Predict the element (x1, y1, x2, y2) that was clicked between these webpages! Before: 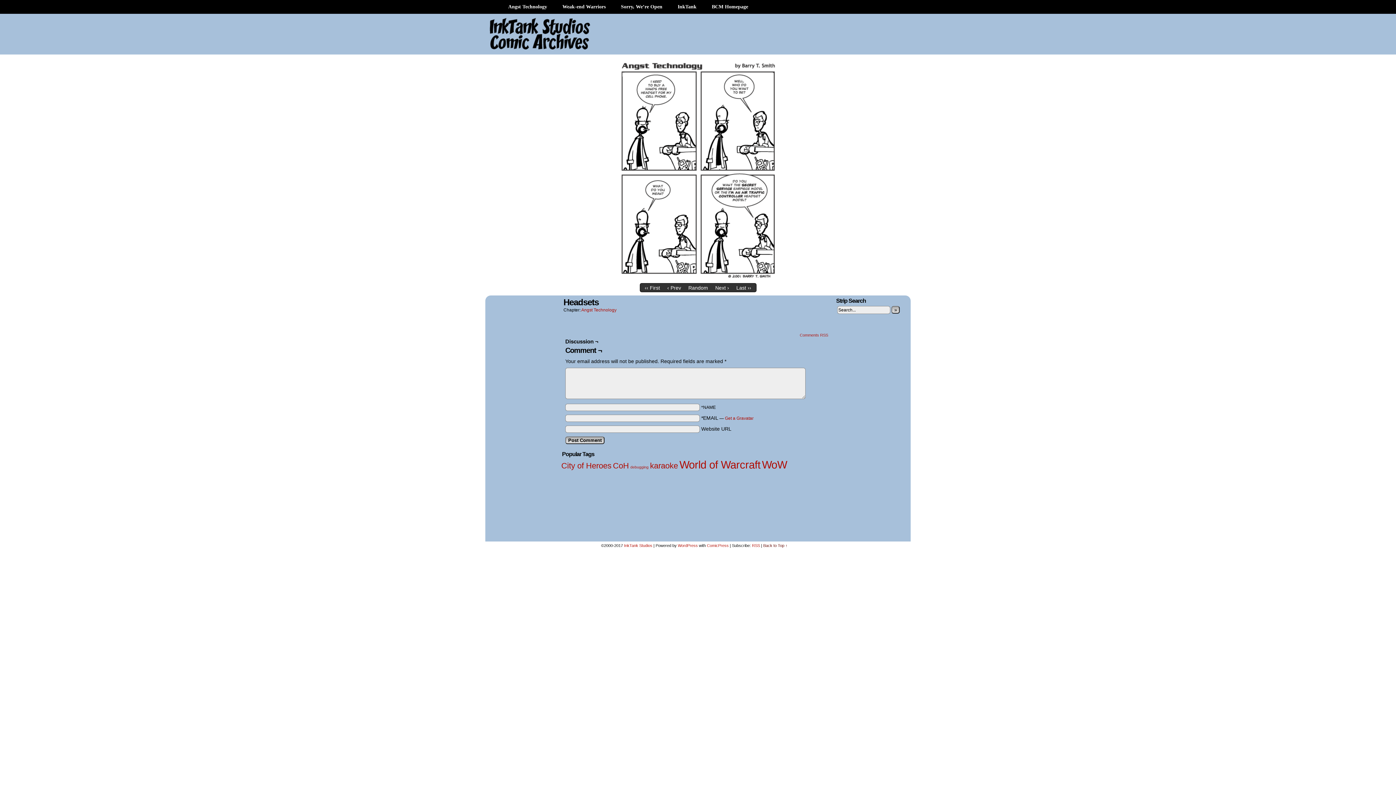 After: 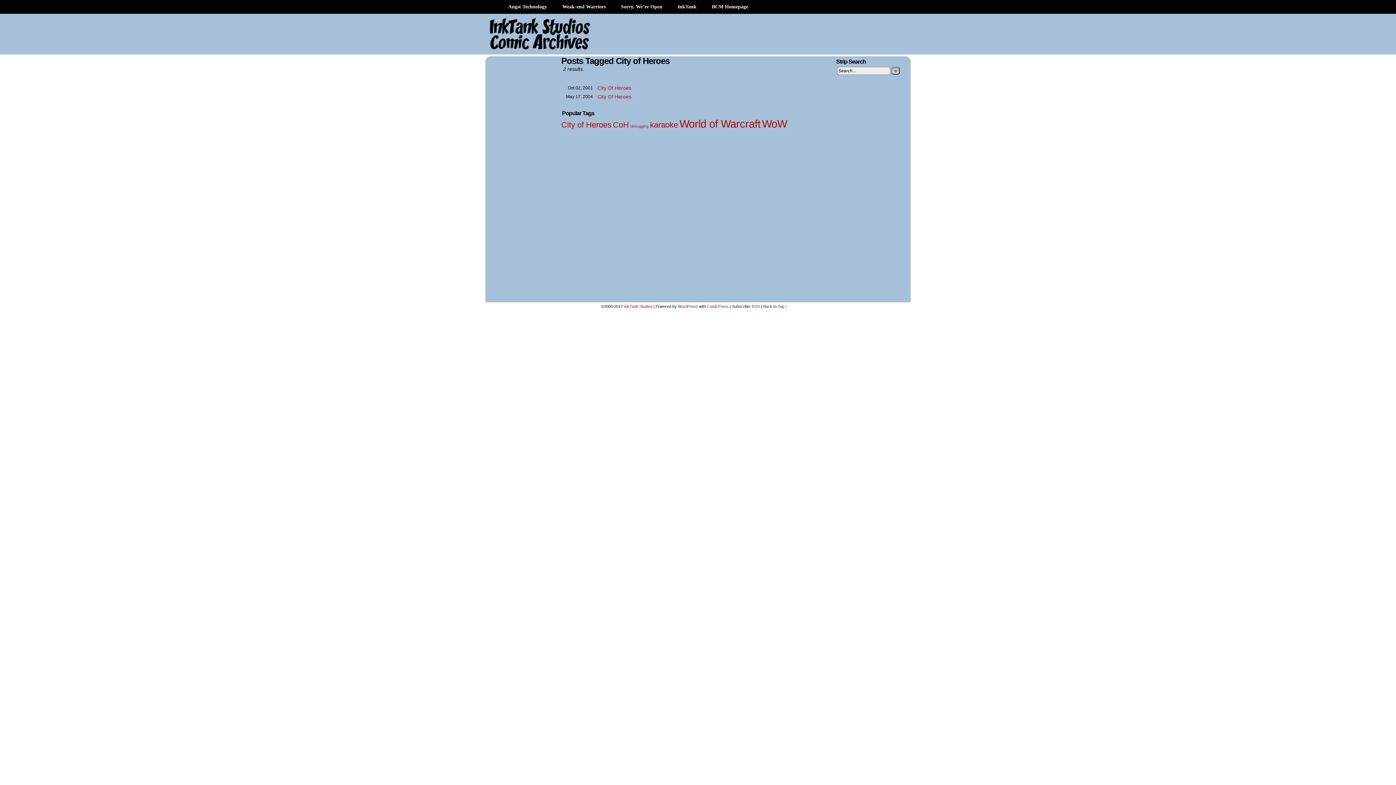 Action: label: City of Heroes (2 items) bbox: (561, 461, 611, 470)